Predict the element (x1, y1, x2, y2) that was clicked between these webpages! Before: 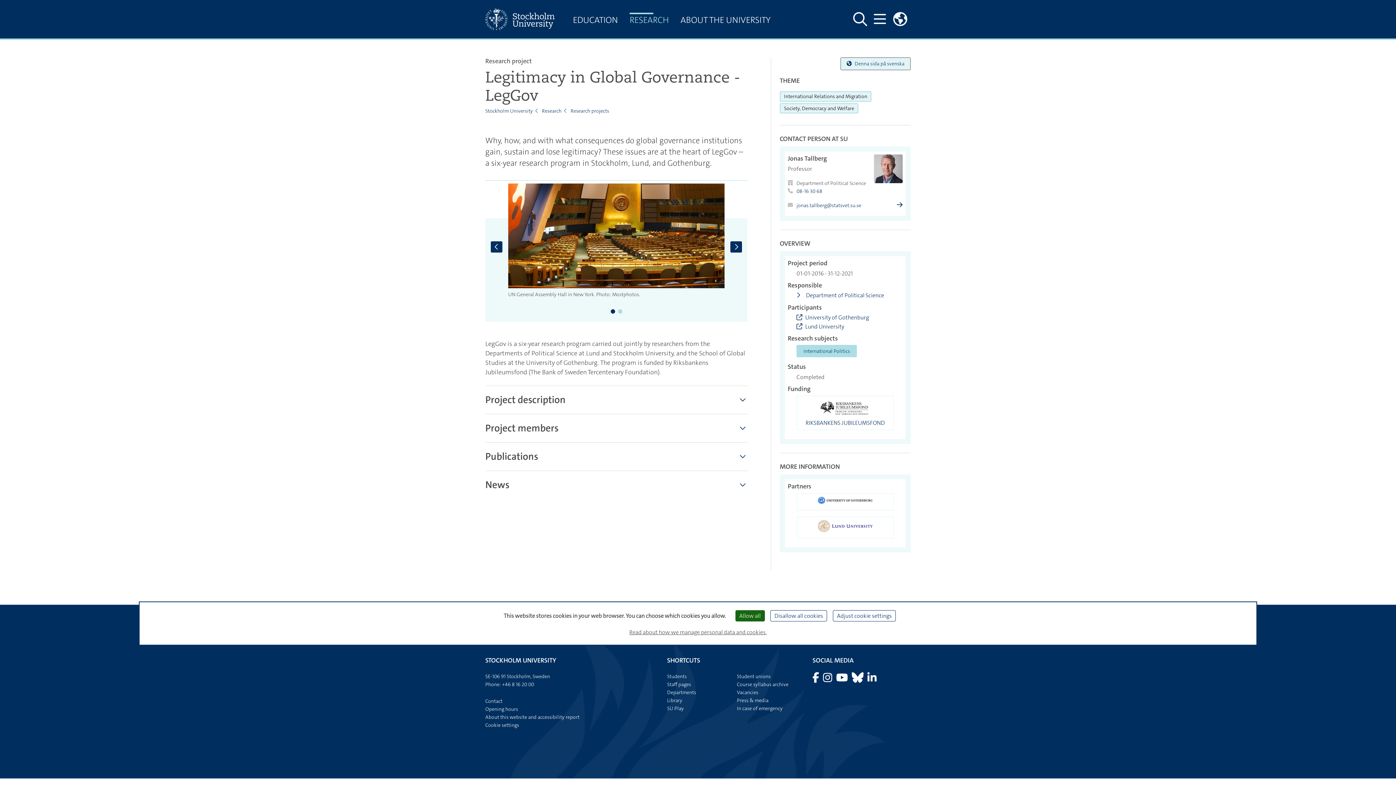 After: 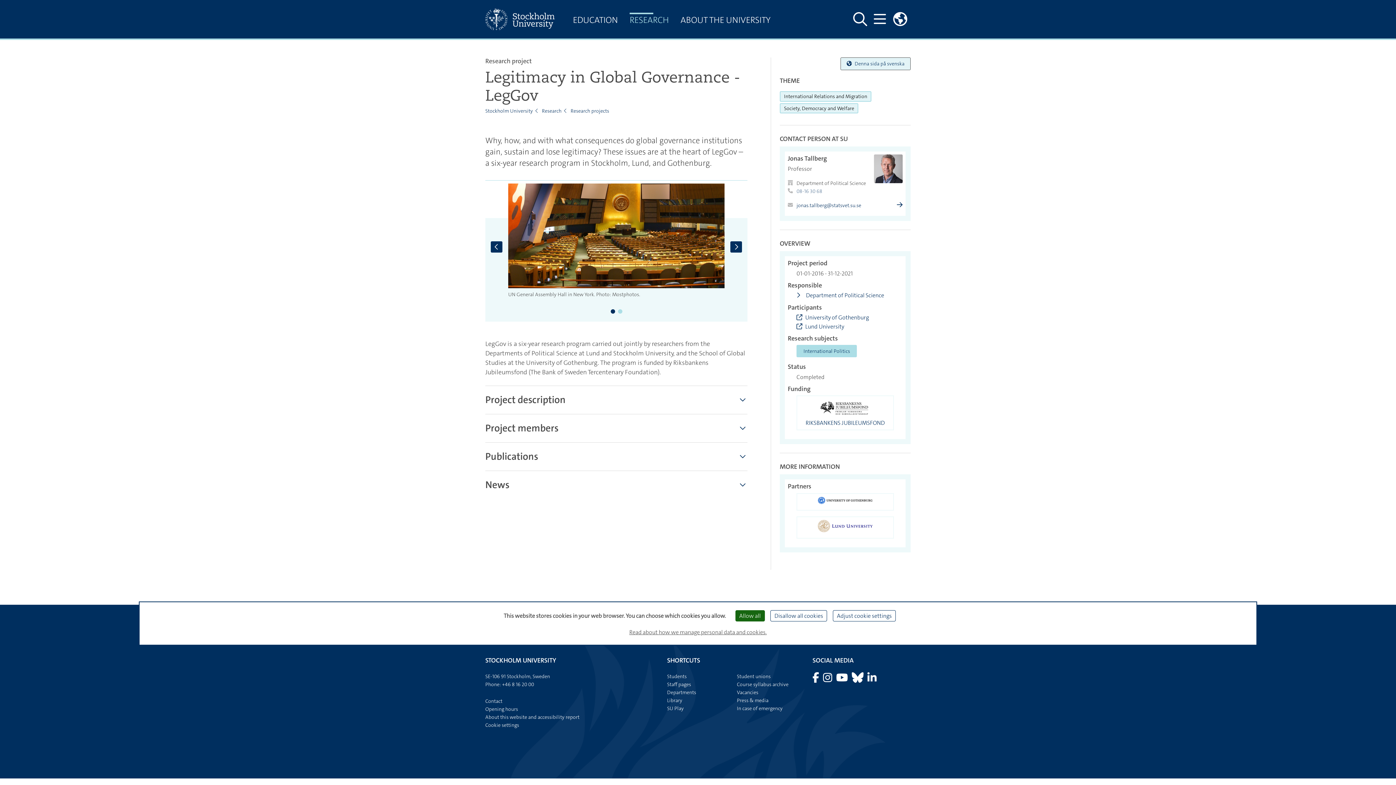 Action: bbox: (796, 188, 822, 194) label: 08-16 30 68